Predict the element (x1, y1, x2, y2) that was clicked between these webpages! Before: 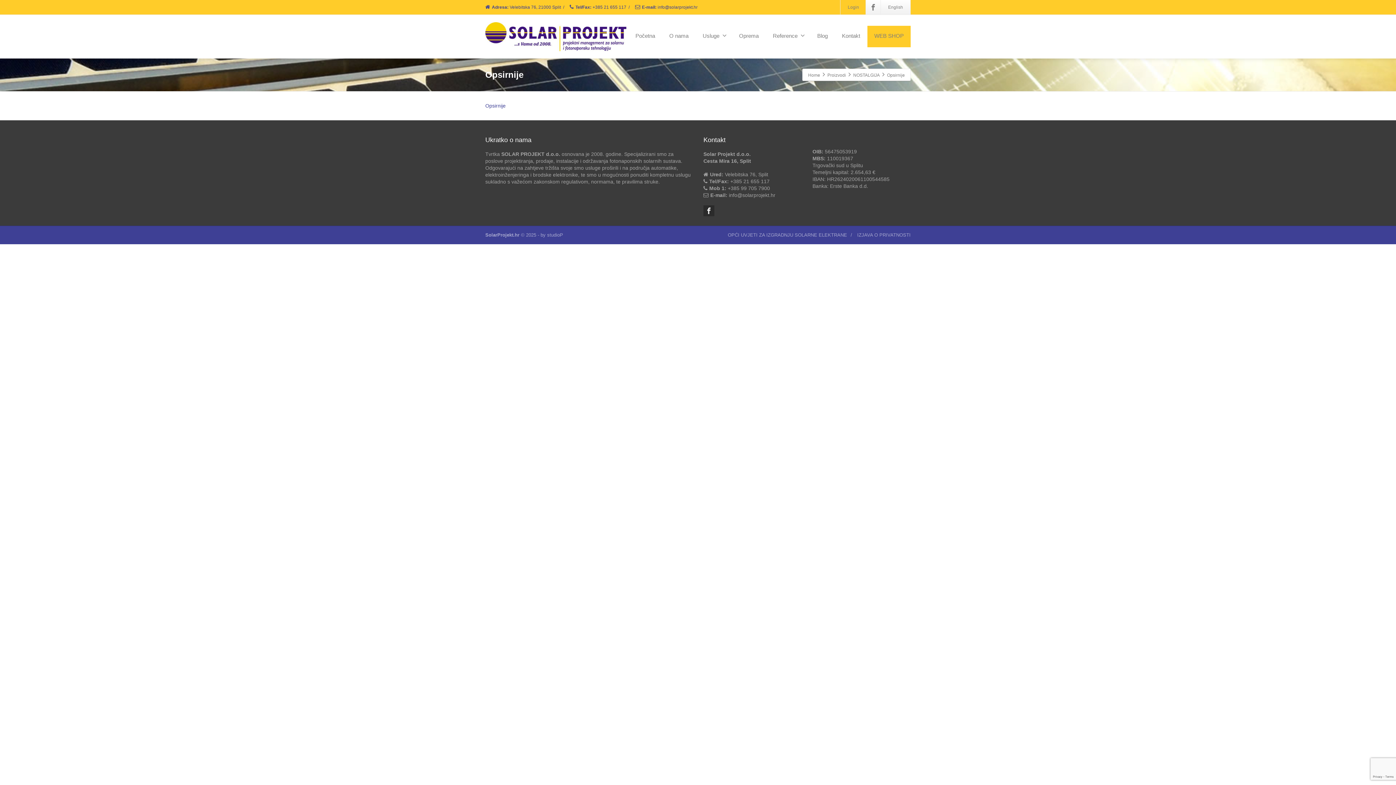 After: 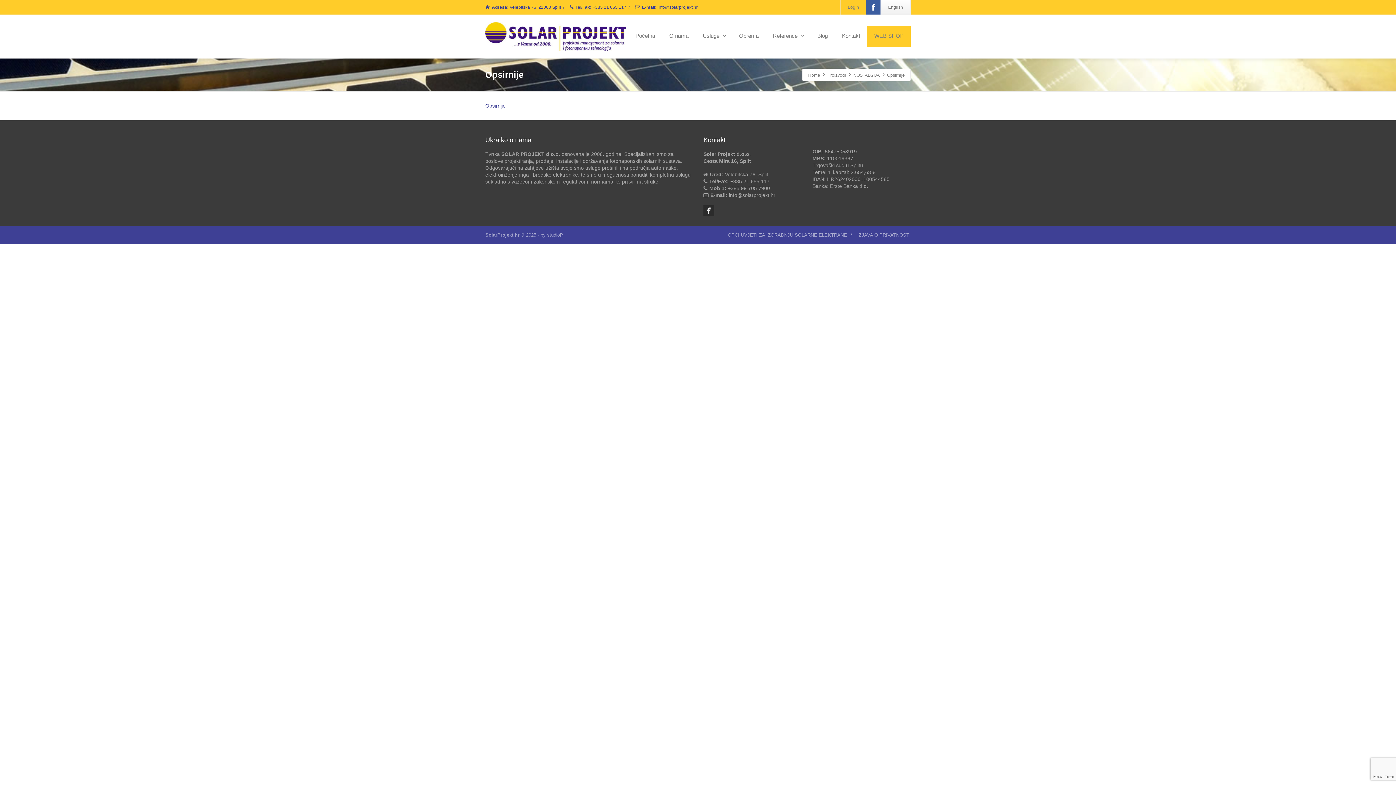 Action: bbox: (866, 0, 880, 14) label: Facebook